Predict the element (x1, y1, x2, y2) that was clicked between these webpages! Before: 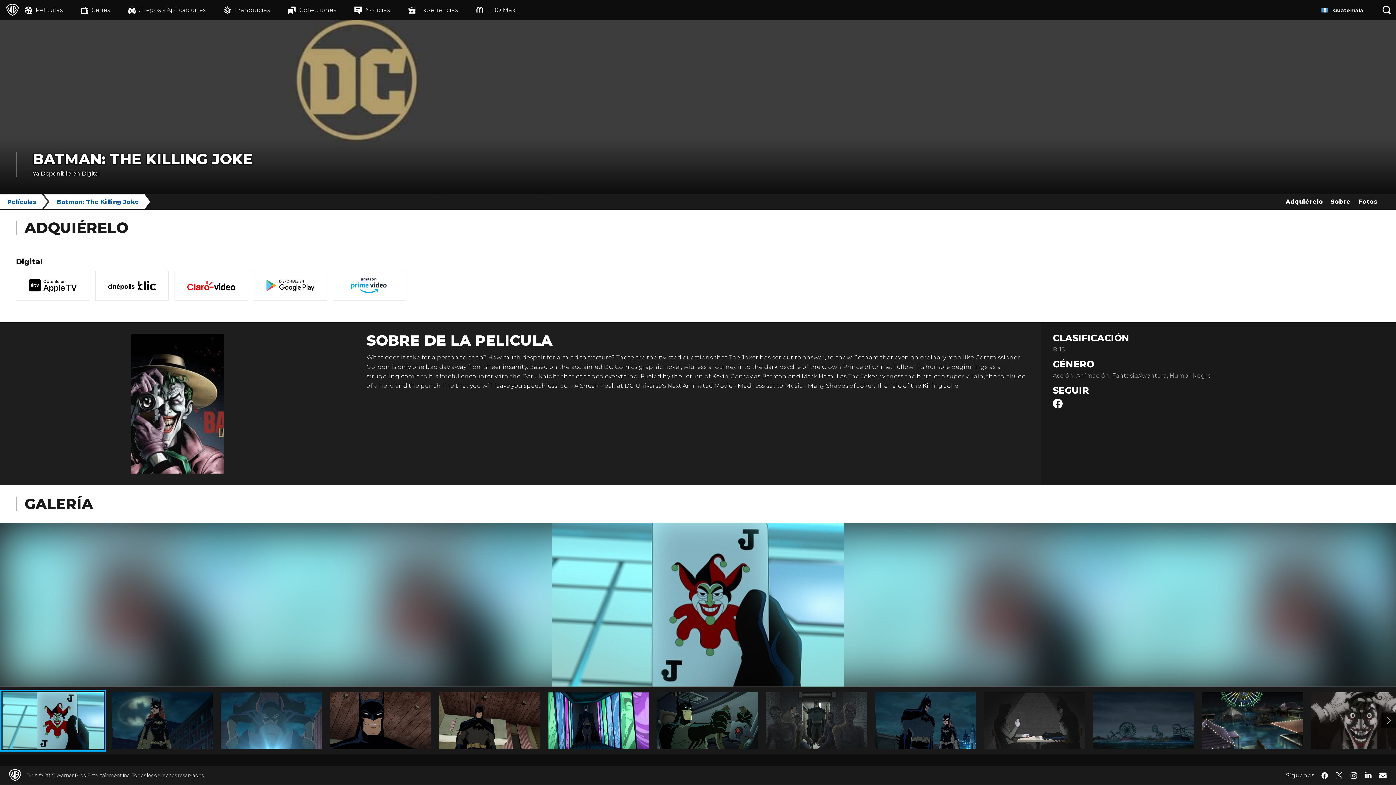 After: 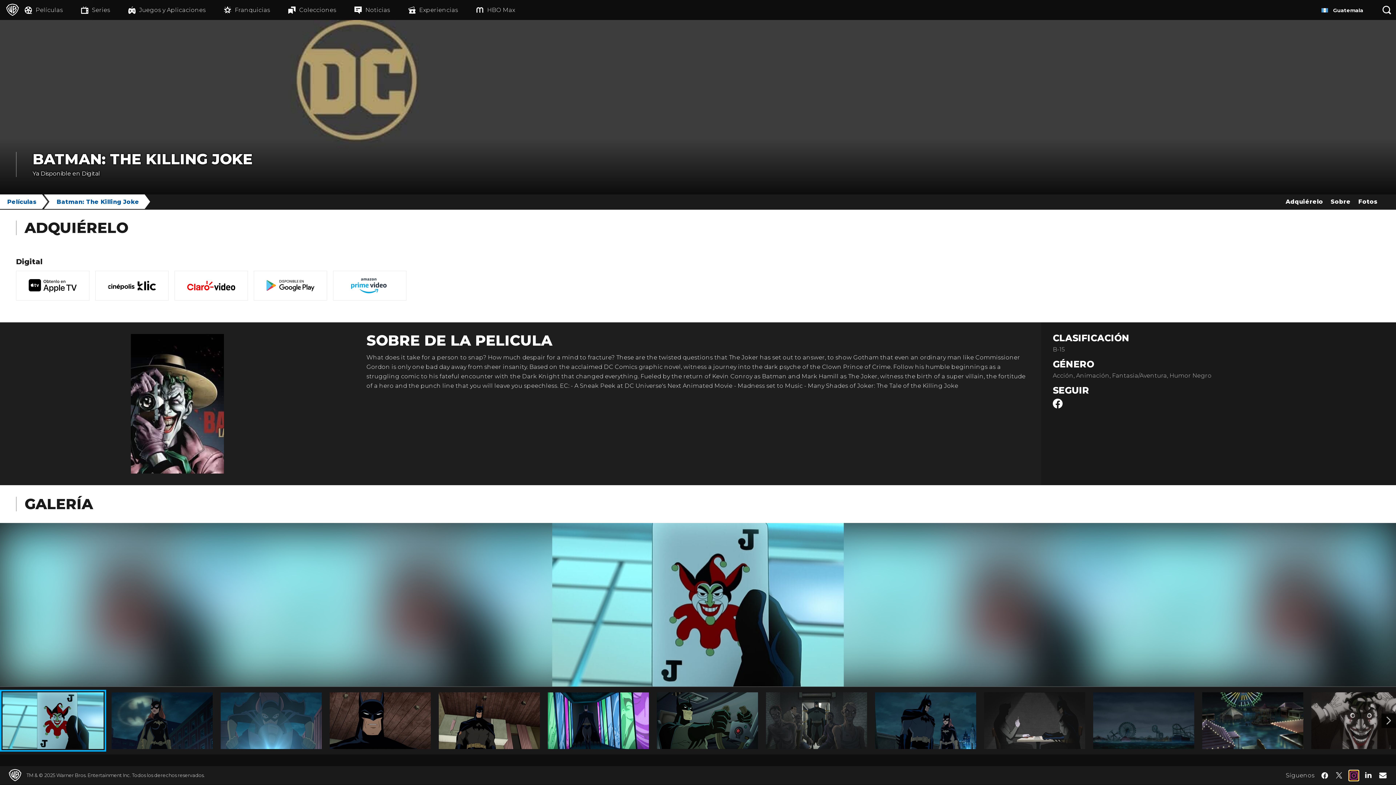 Action: bbox: (1349, 771, 1358, 780) label: Instagram - WarnerBrosLatino.com